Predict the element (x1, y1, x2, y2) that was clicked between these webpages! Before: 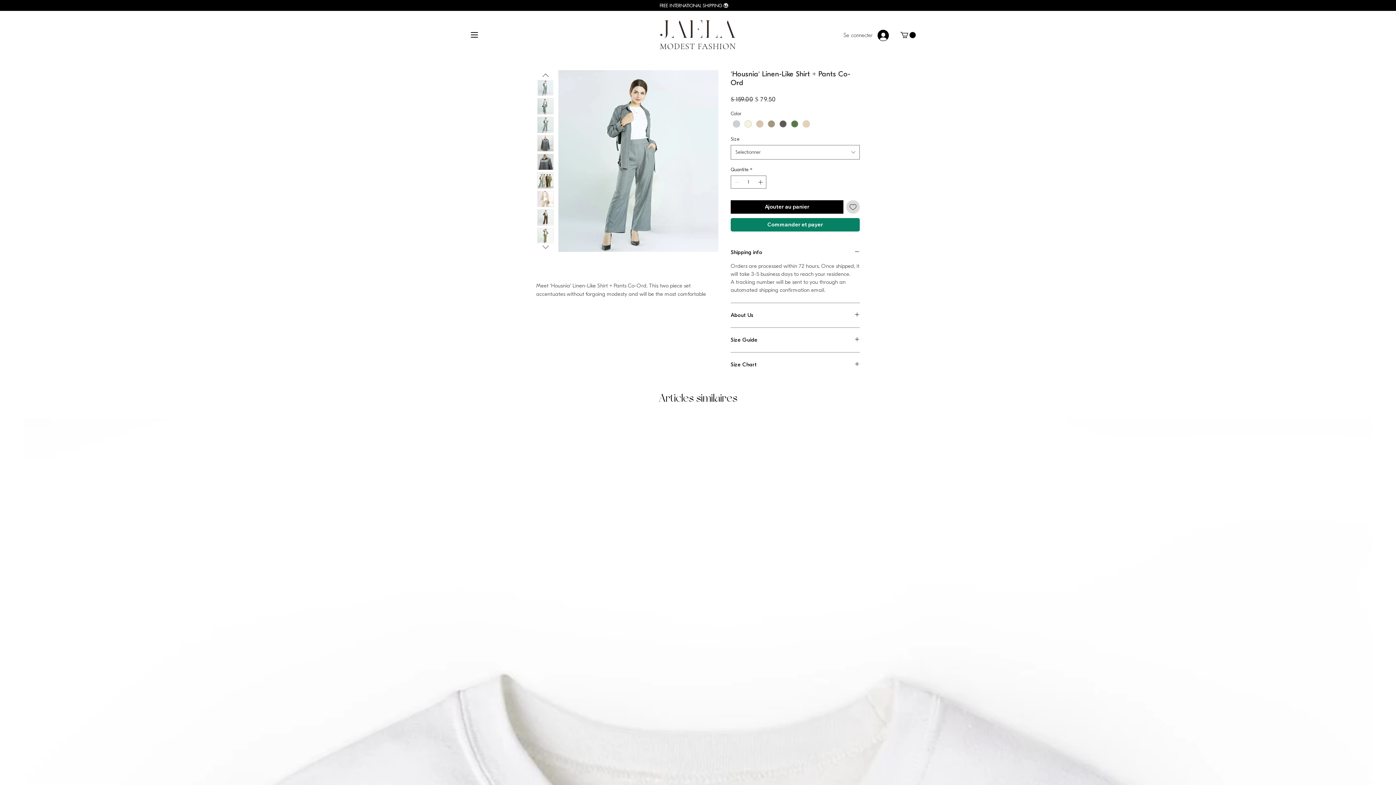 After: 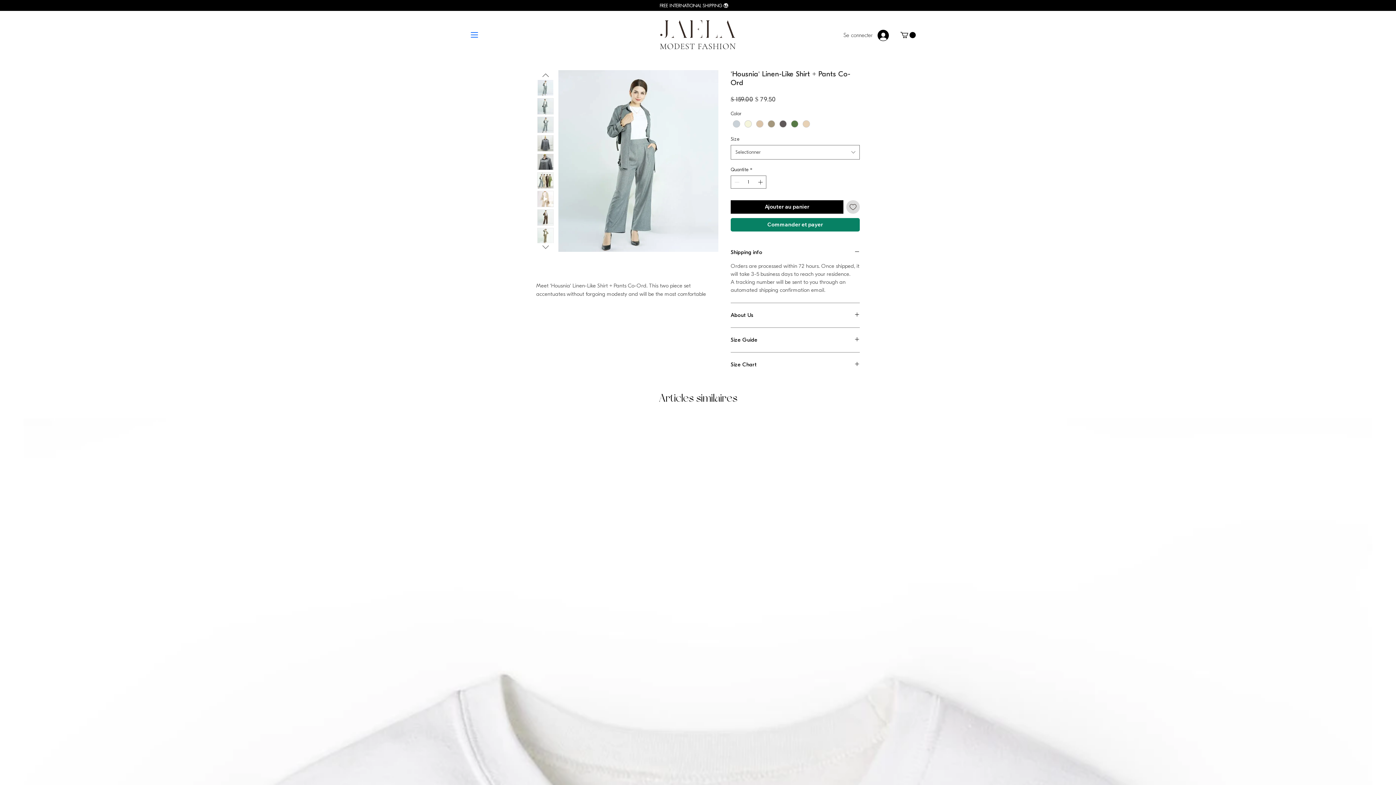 Action: label: Menu bbox: (468, 29, 480, 40)